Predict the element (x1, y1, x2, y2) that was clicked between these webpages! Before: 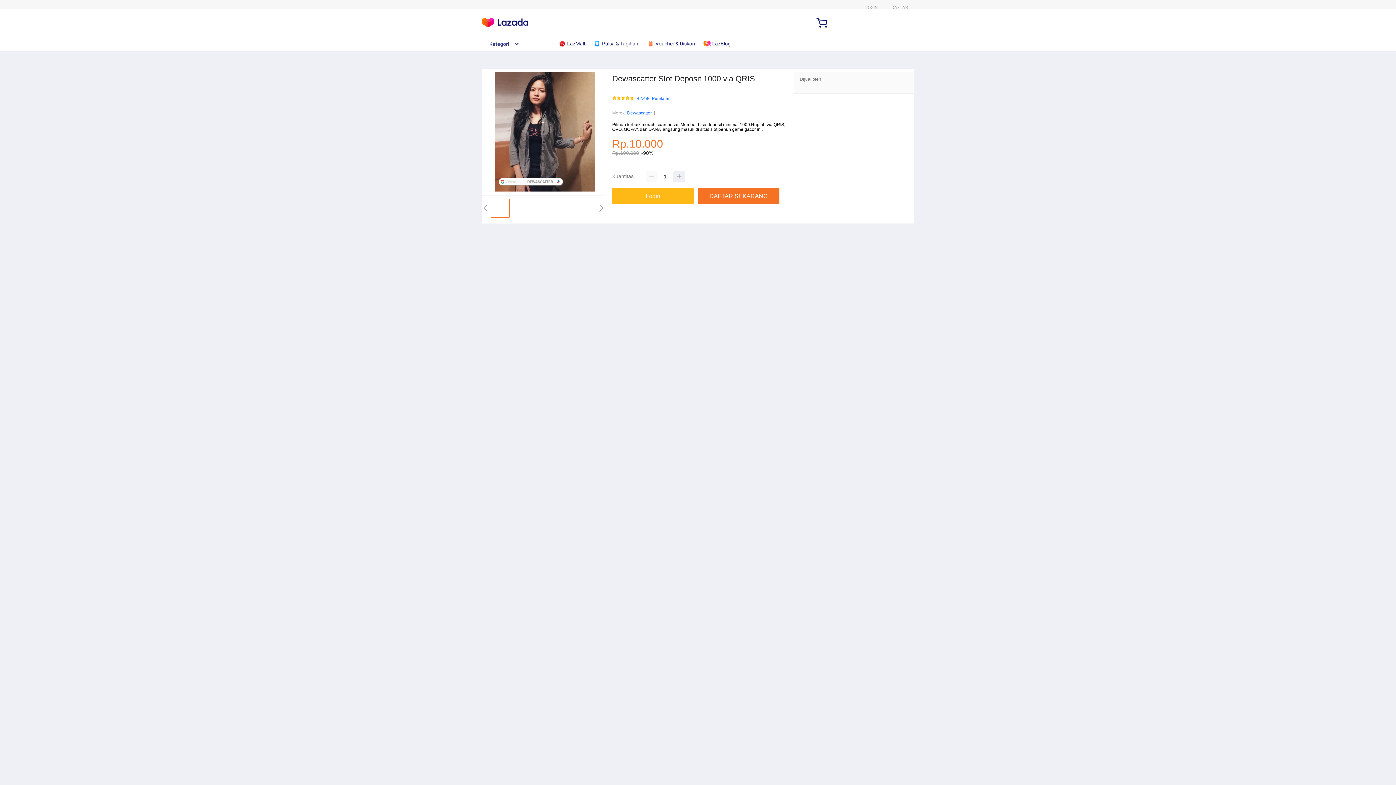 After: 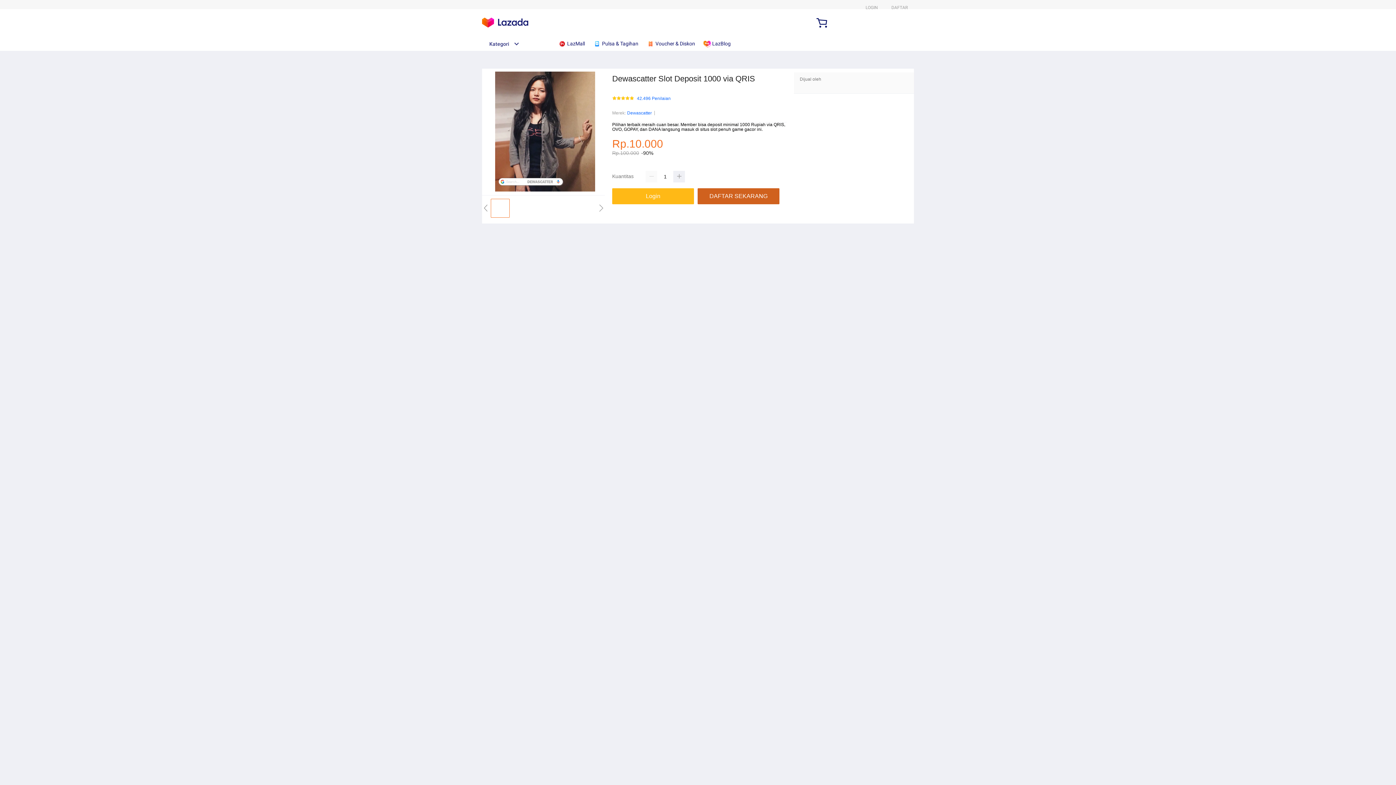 Action: label: DAFTAR SEKARANG bbox: (697, 188, 783, 204)